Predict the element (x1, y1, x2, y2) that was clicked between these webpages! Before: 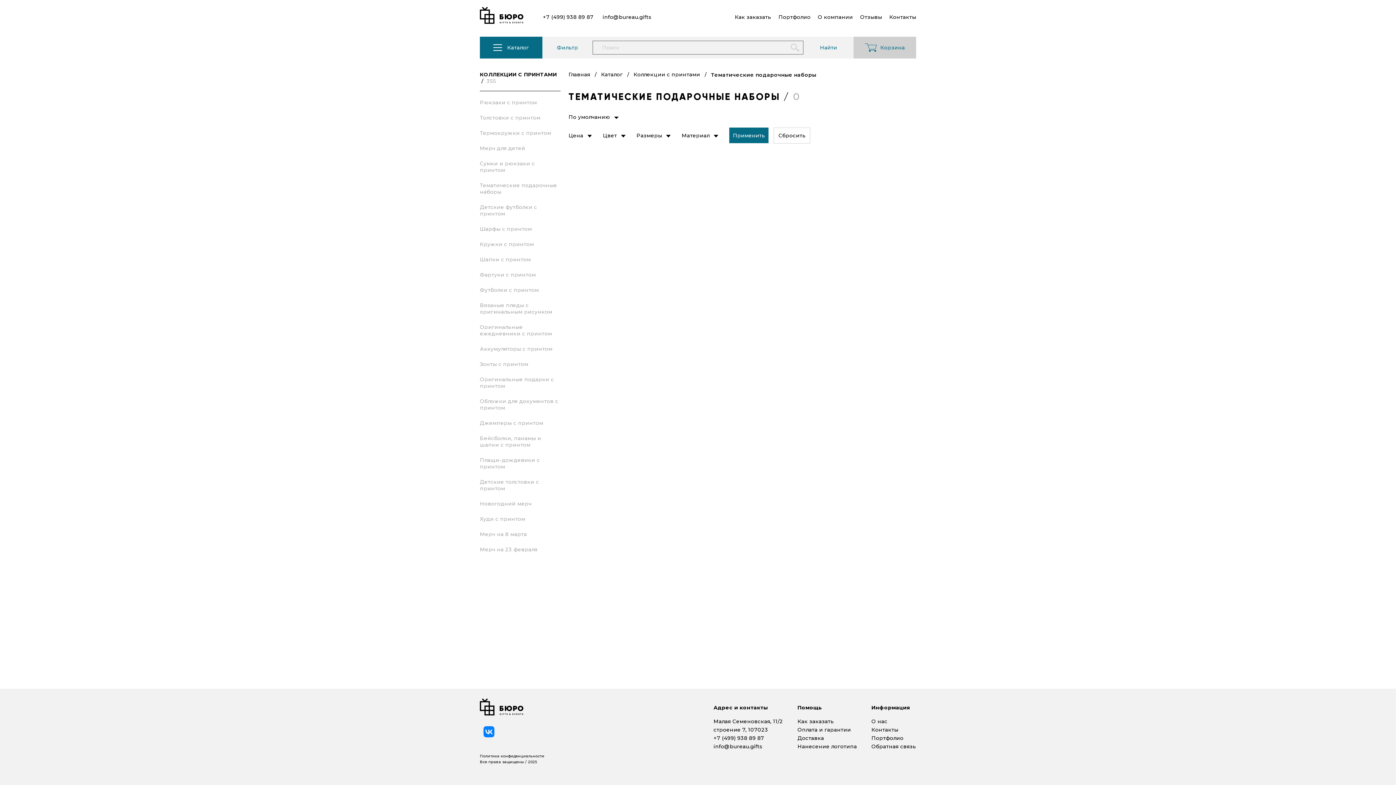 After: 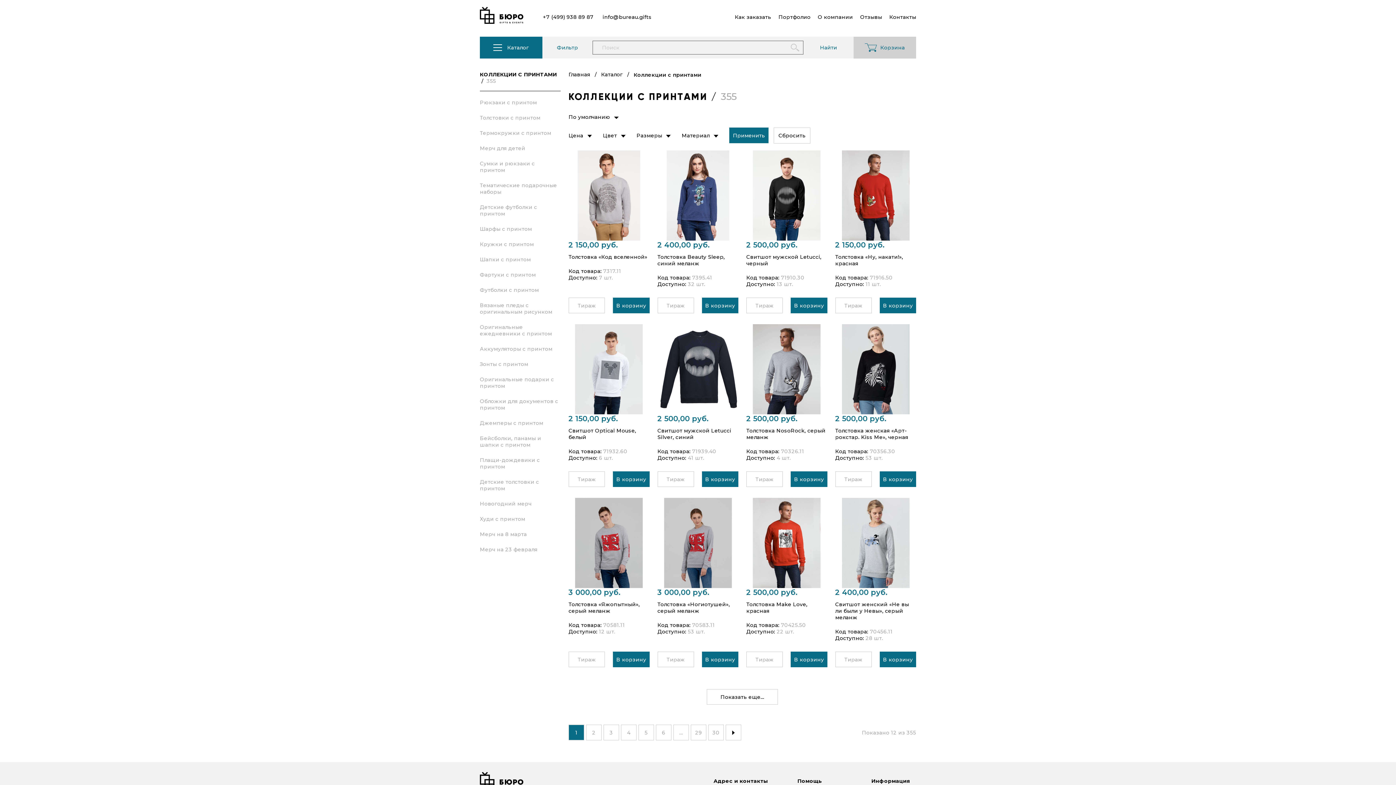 Action: bbox: (480, 71, 560, 91) label: КОЛЛЕКЦИИ С ПРИНТАМИ  /  355